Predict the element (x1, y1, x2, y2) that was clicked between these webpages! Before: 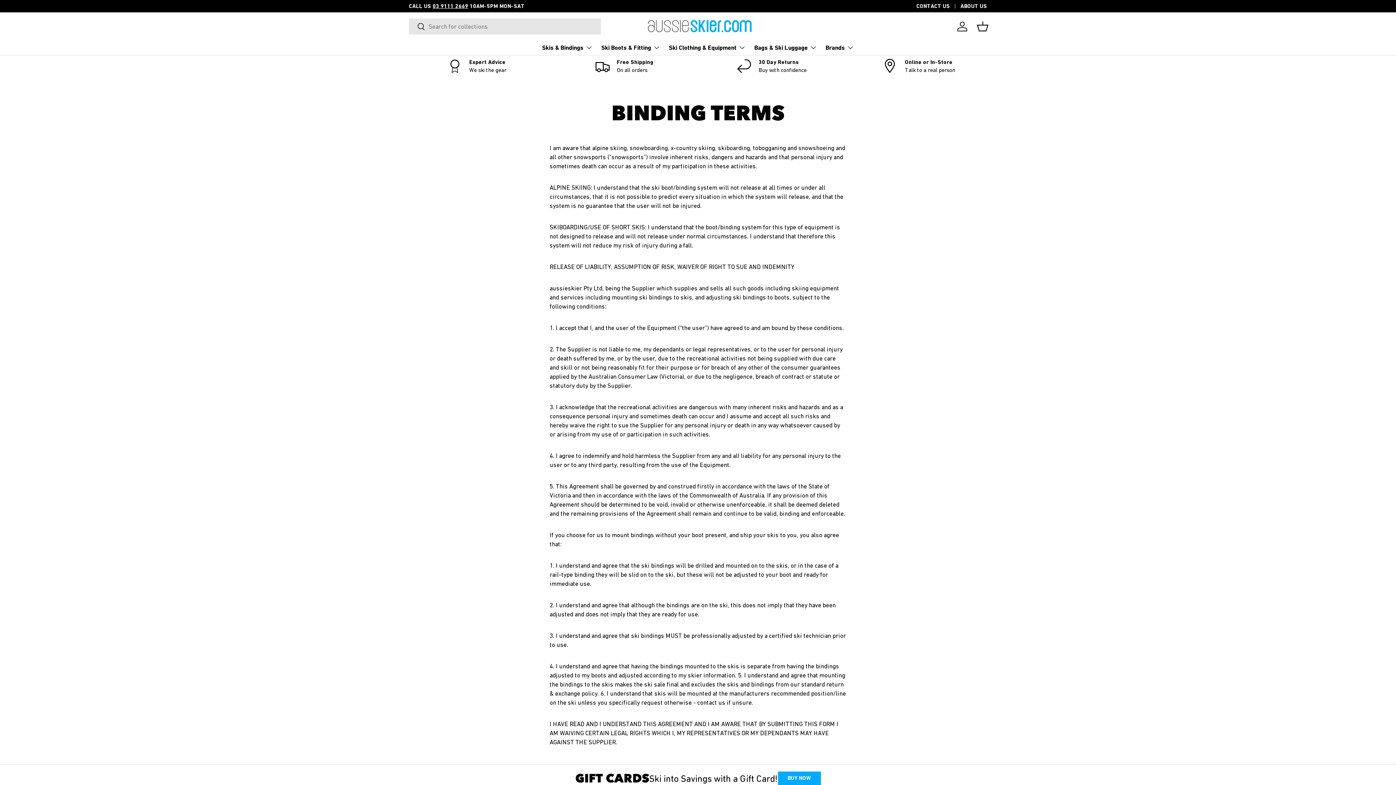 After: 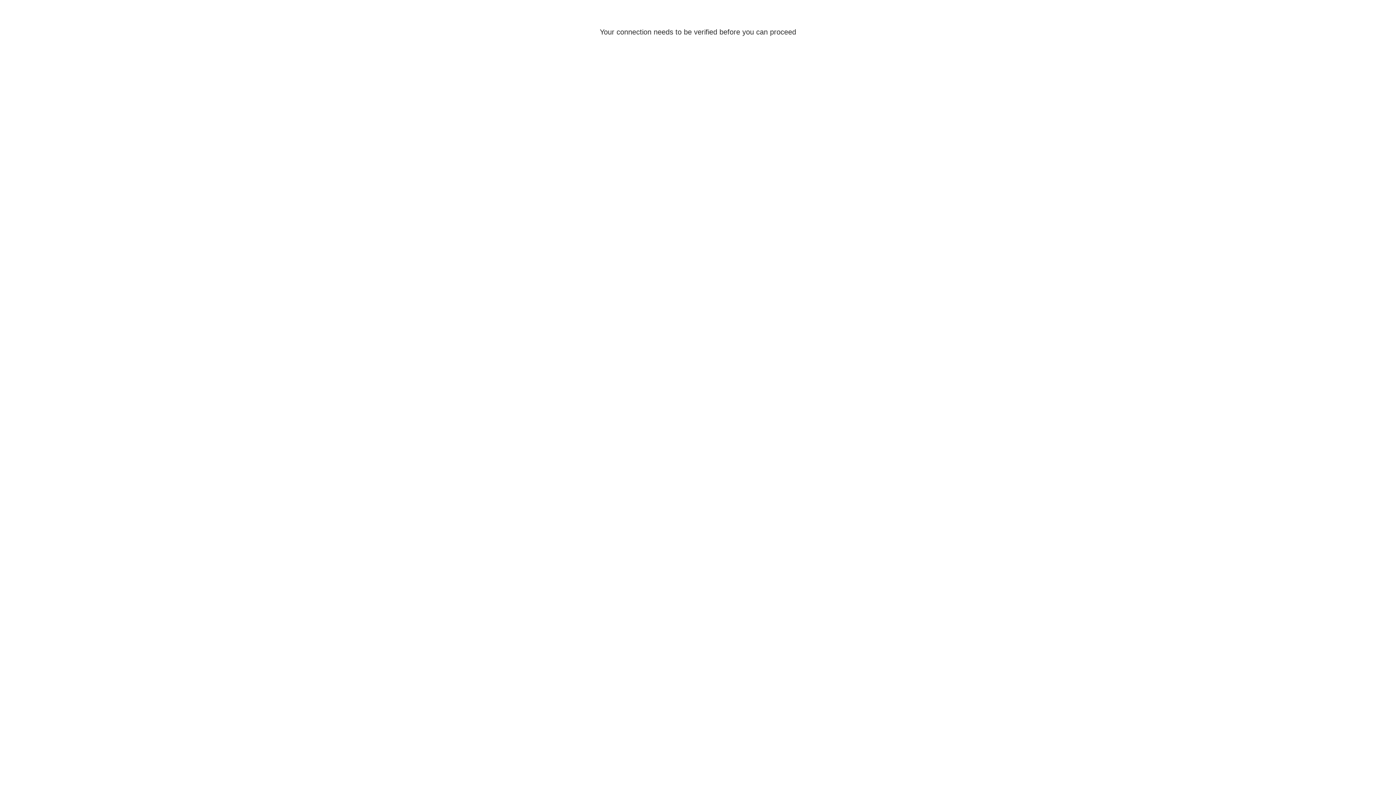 Action: bbox: (954, 18, 970, 34) label: Log in